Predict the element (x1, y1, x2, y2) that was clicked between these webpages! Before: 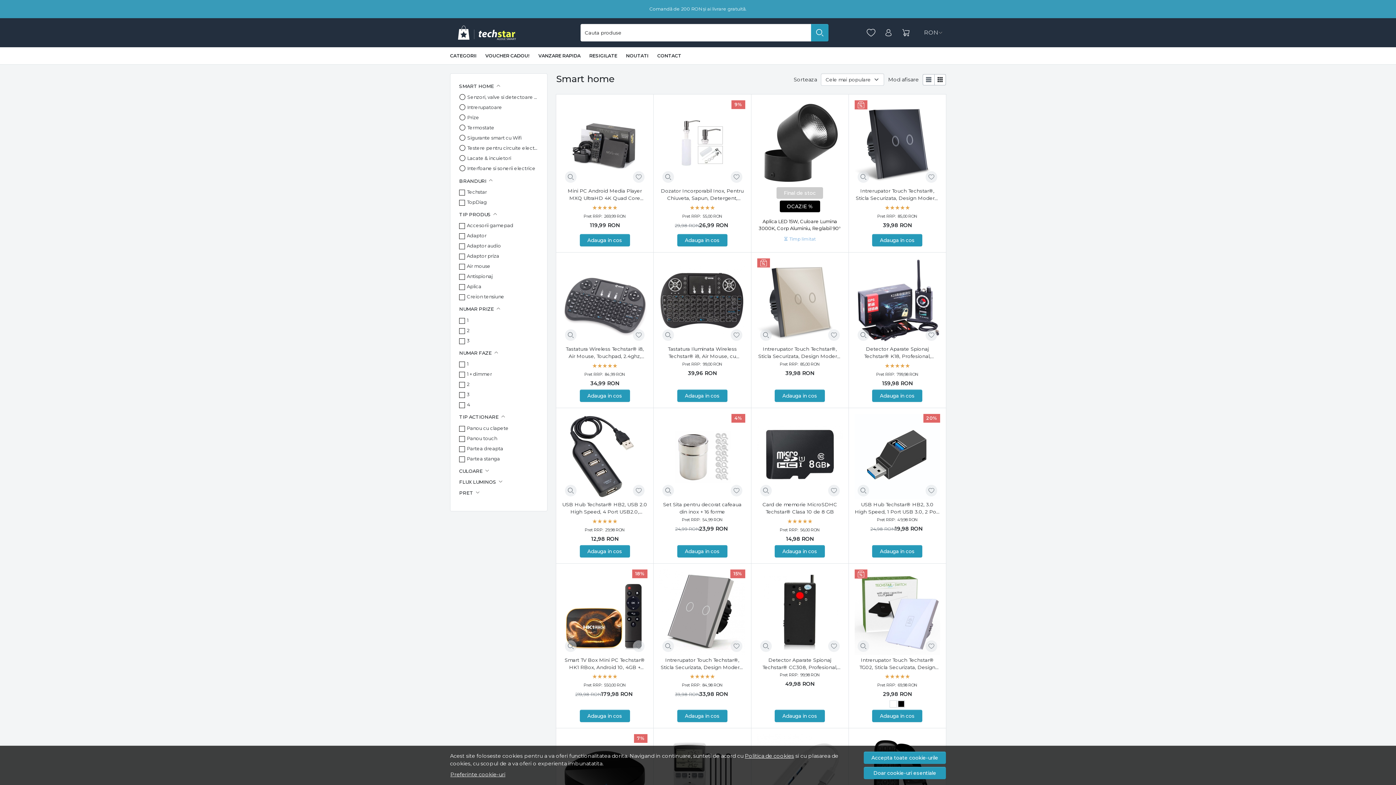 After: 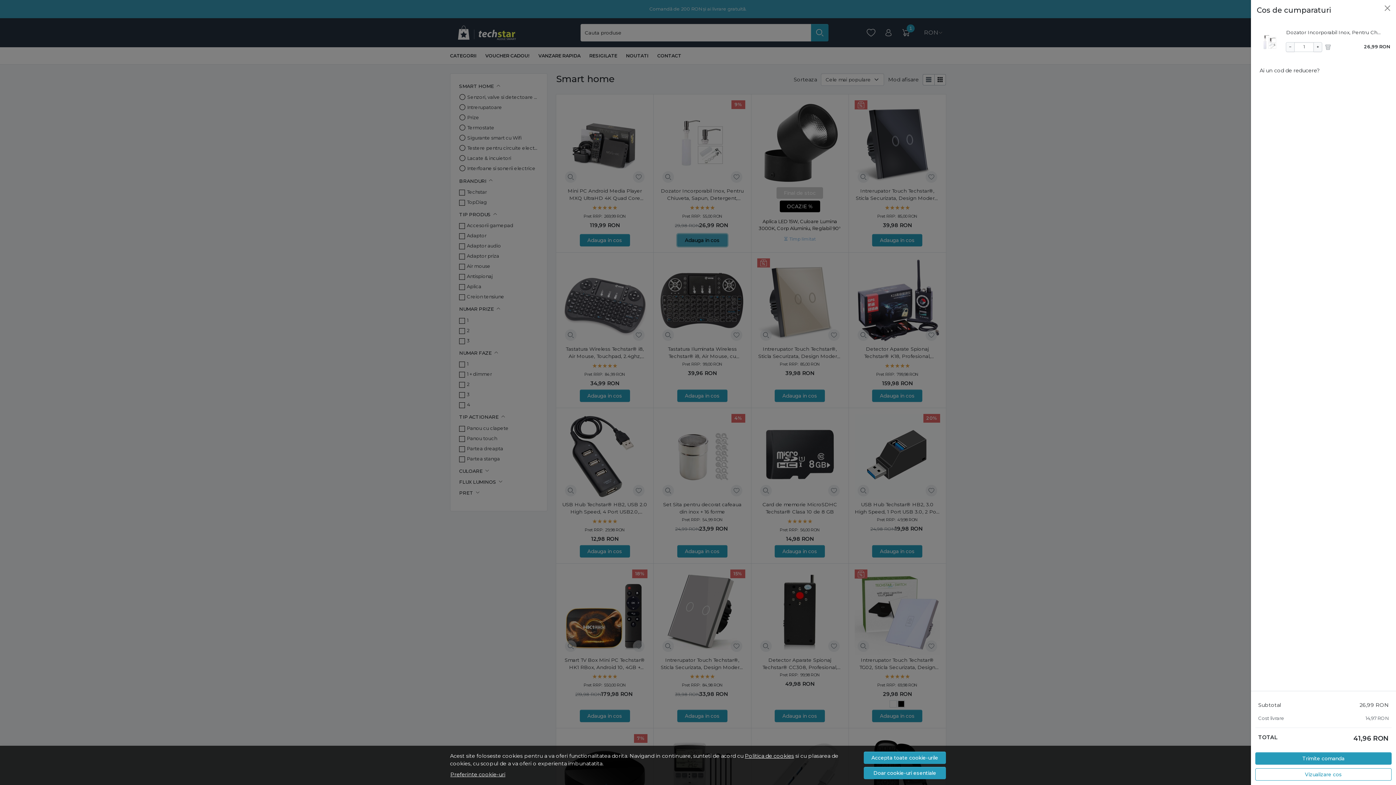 Action: label: Adauga in cos bbox: (677, 234, 727, 246)